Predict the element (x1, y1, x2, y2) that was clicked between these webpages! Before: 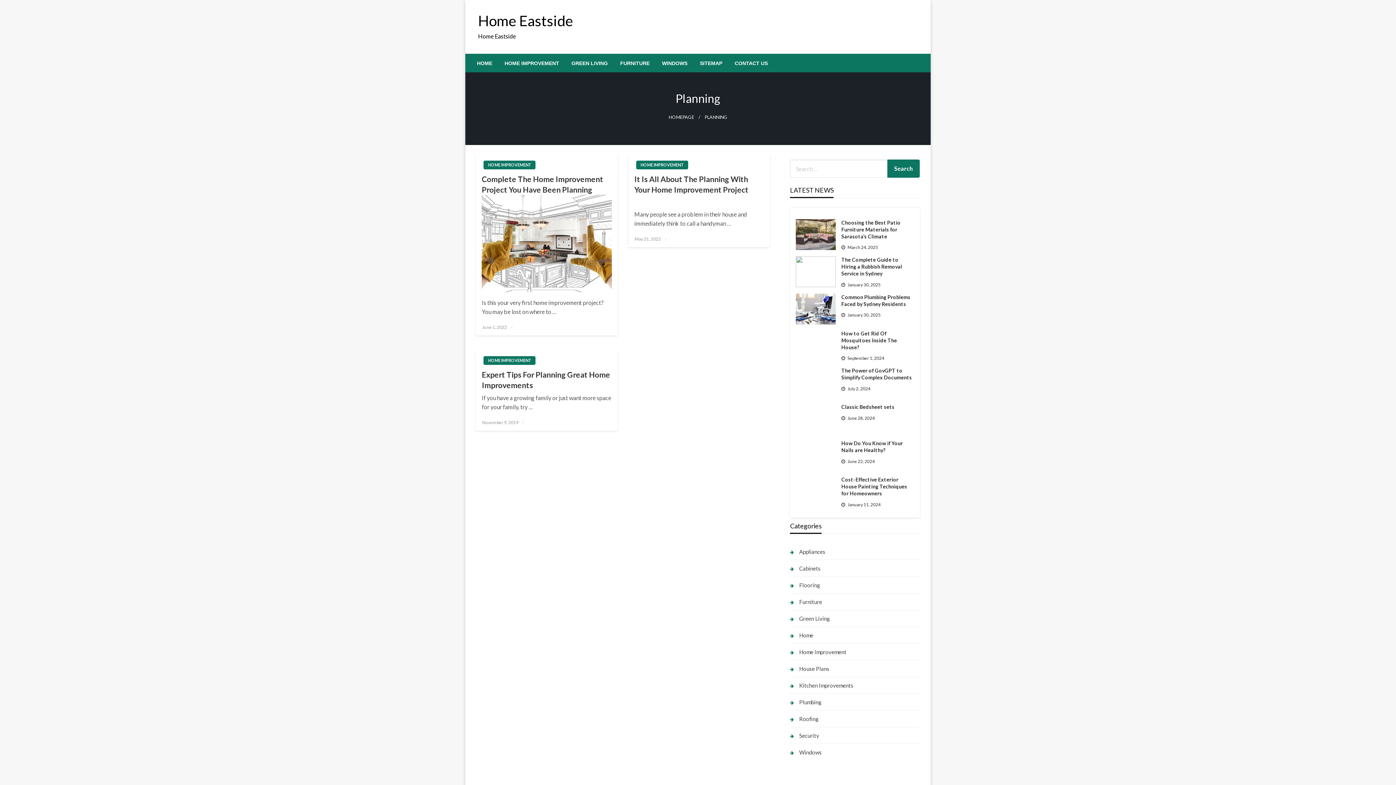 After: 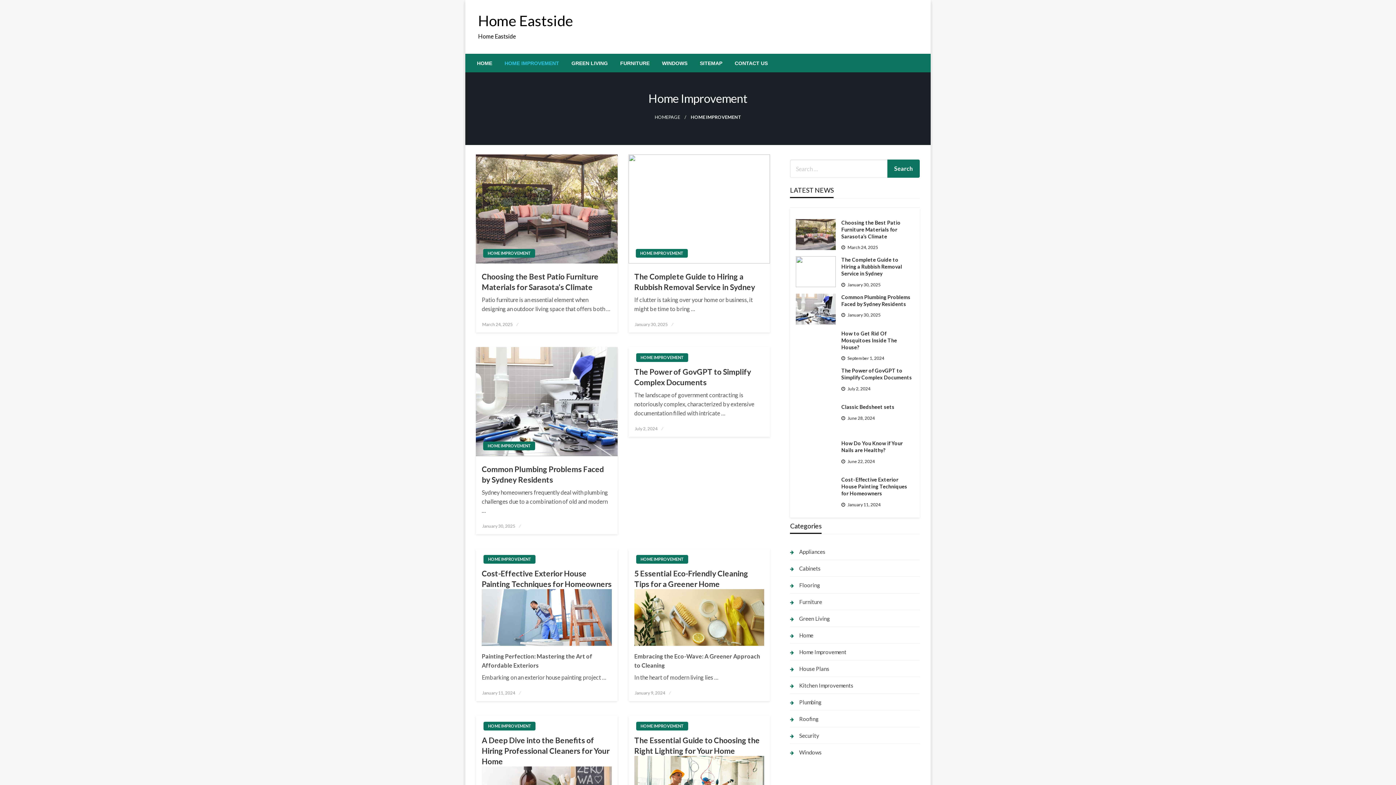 Action: bbox: (636, 160, 688, 169) label: HOME IMPROVEMENT